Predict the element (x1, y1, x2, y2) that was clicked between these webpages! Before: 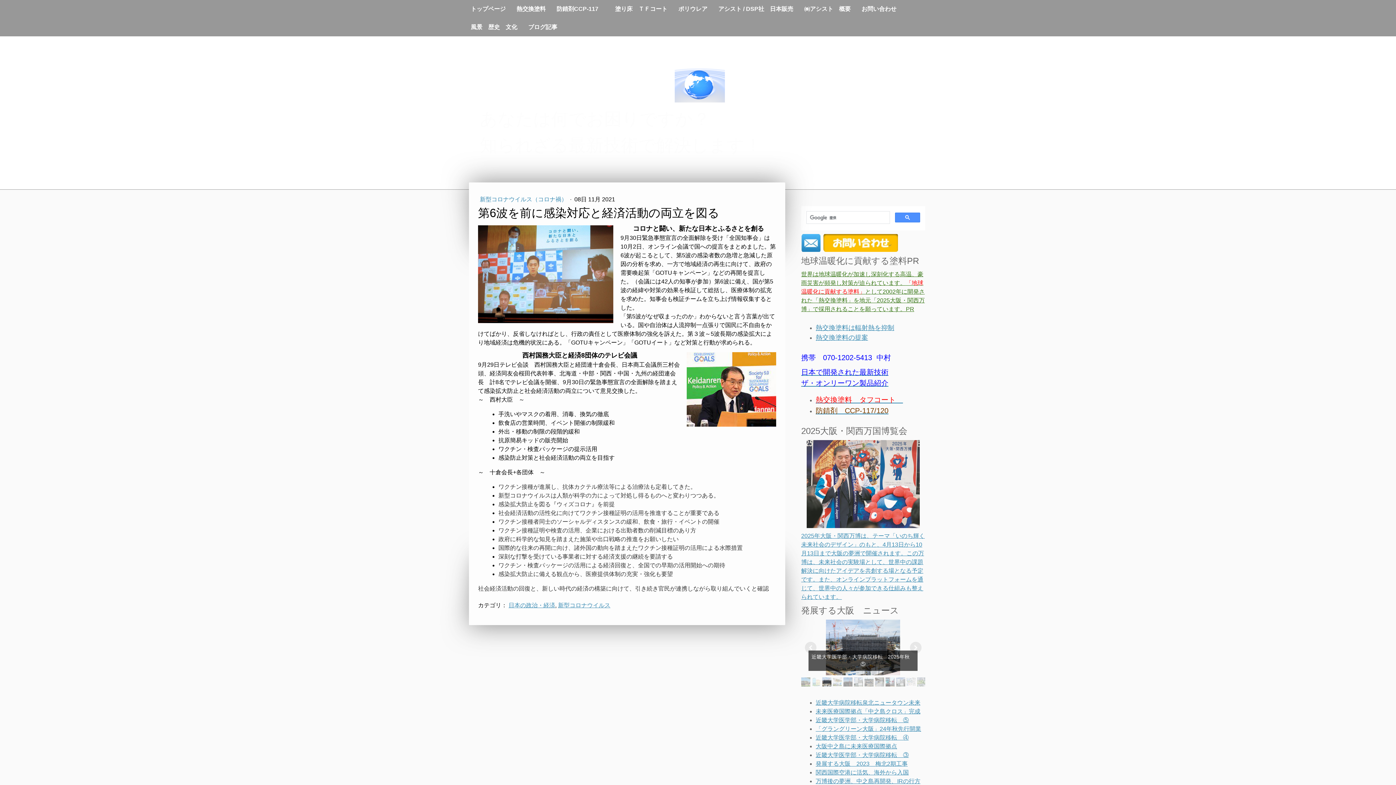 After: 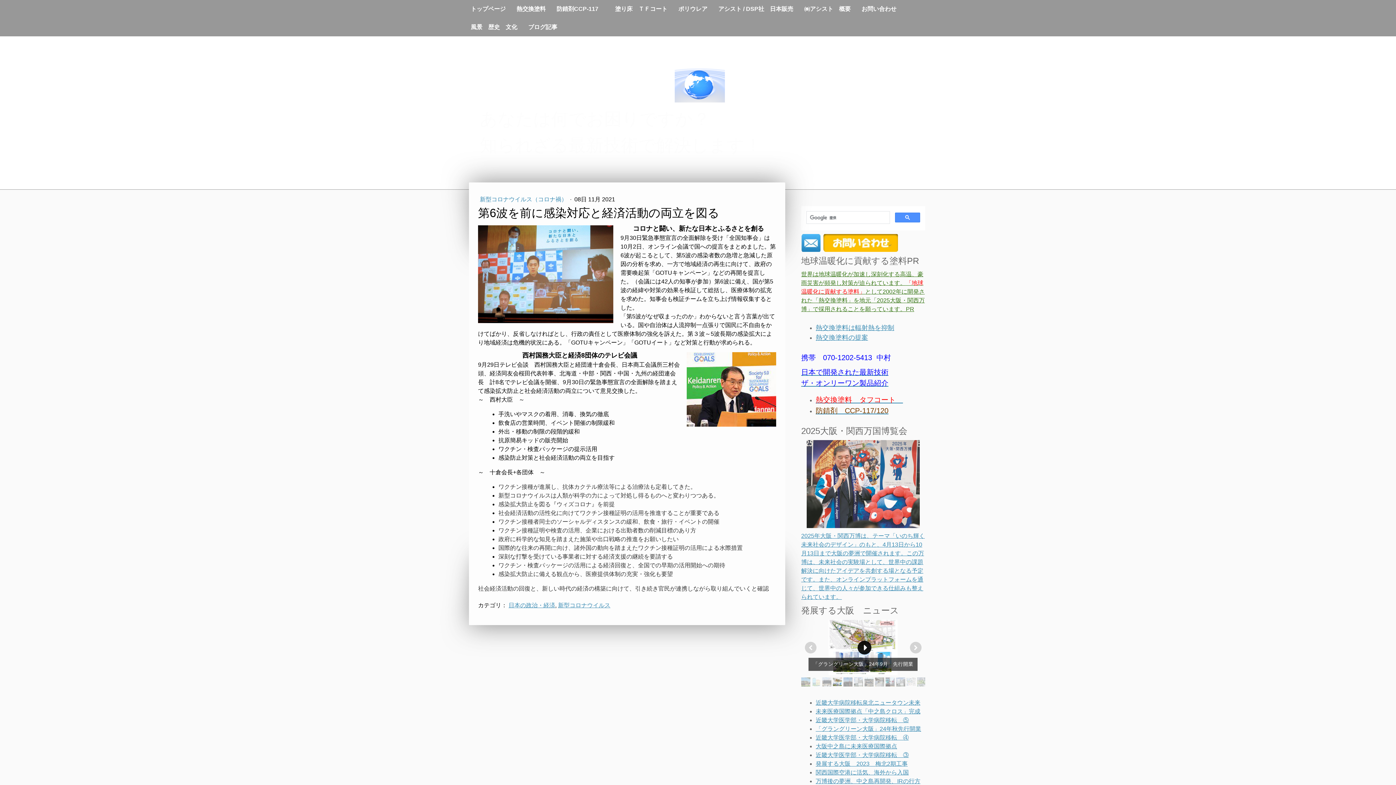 Action: bbox: (857, 640, 871, 654)